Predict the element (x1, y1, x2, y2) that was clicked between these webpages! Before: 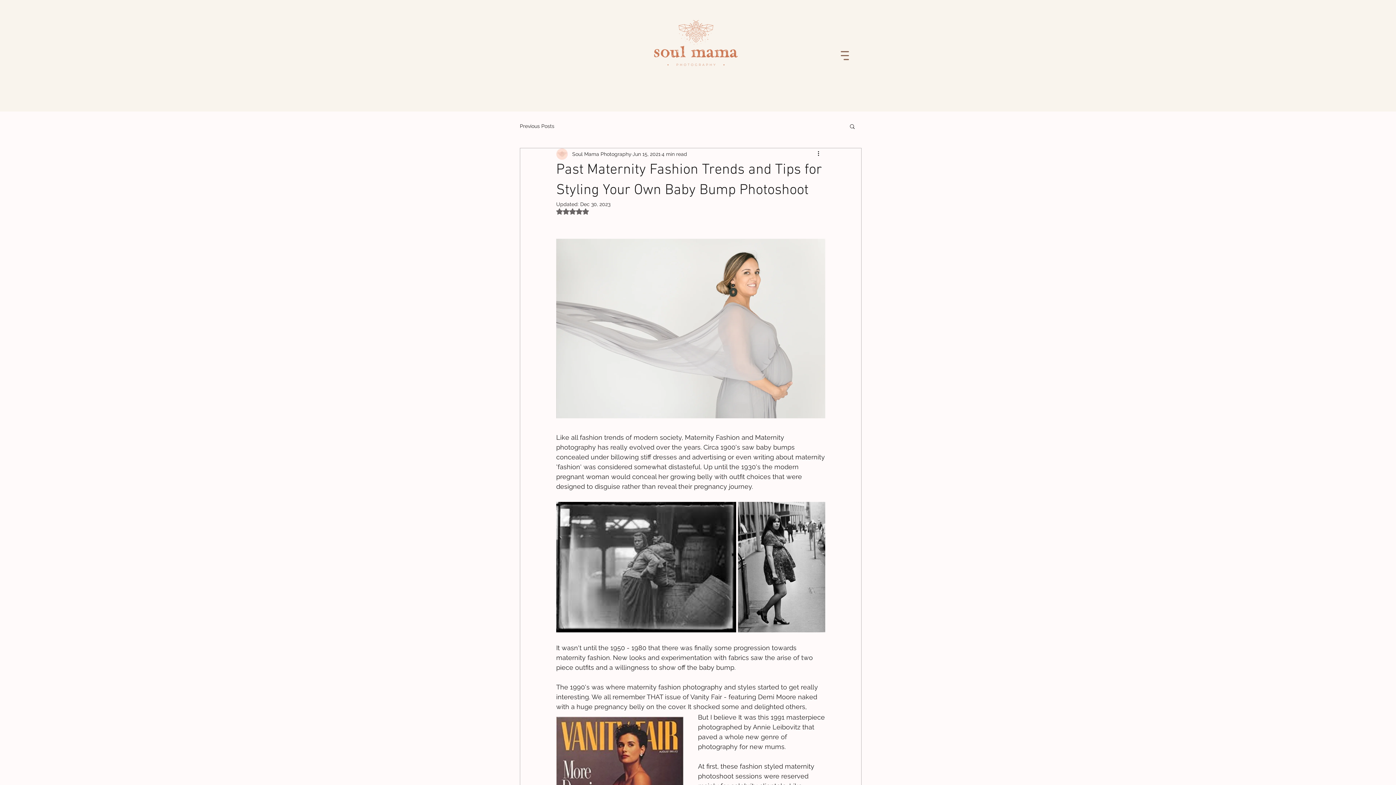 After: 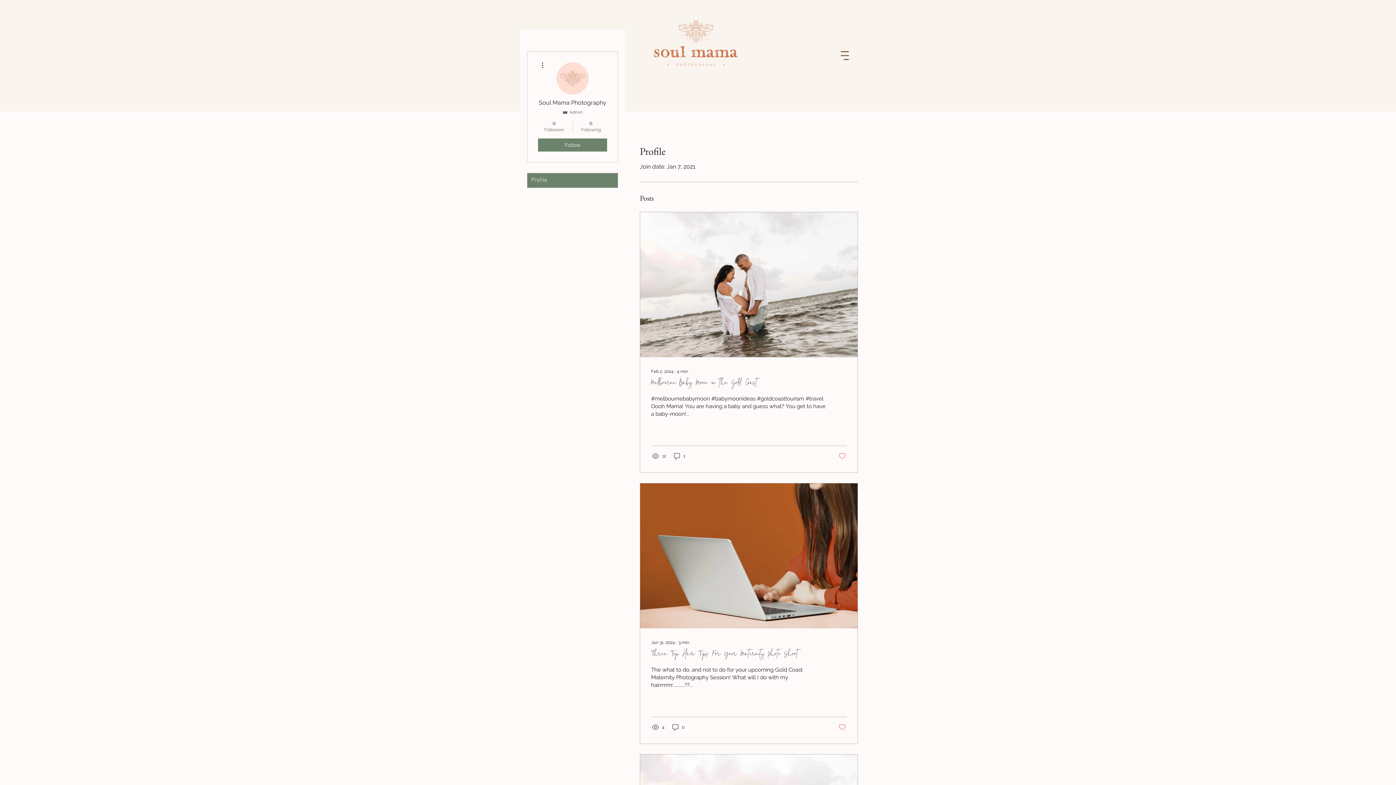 Action: label: Soul Mama Photography bbox: (572, 150, 631, 158)